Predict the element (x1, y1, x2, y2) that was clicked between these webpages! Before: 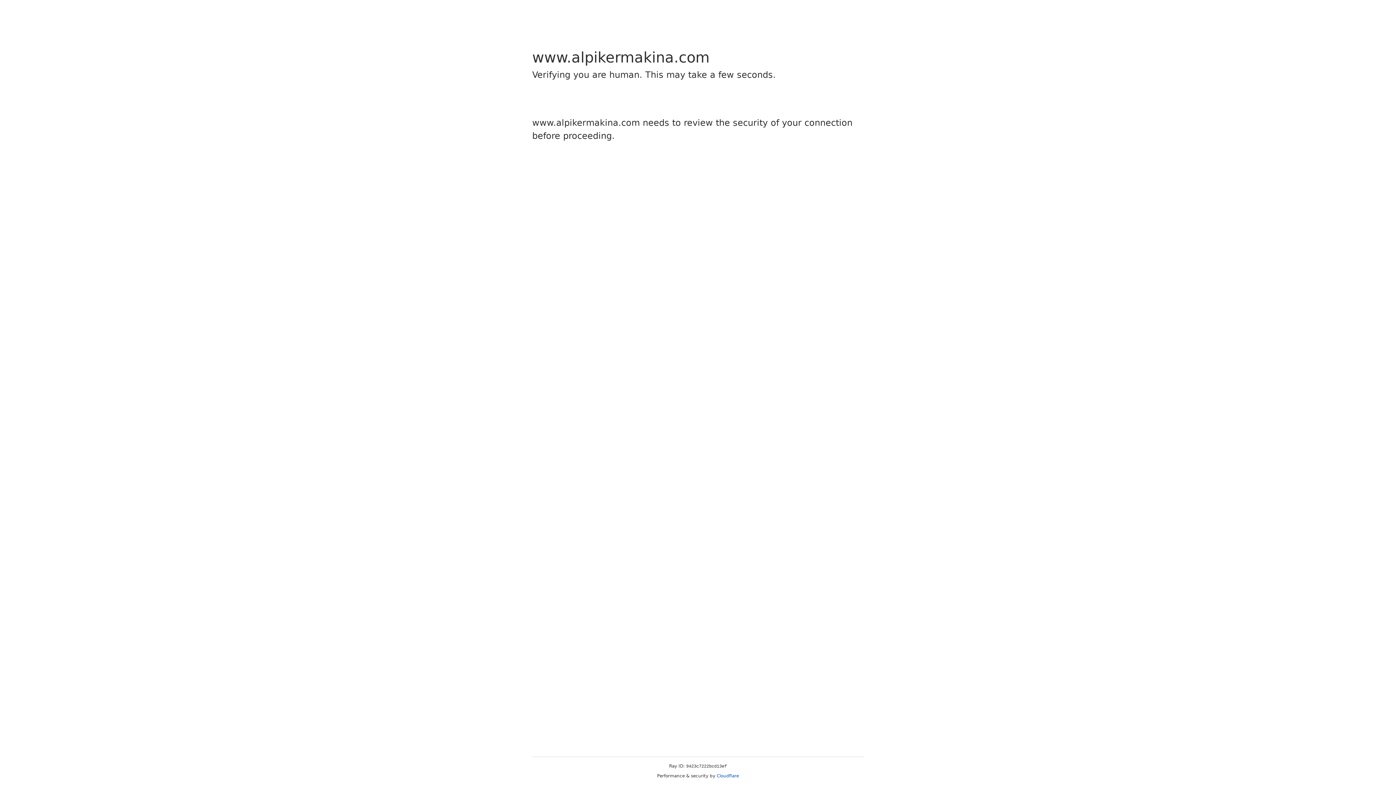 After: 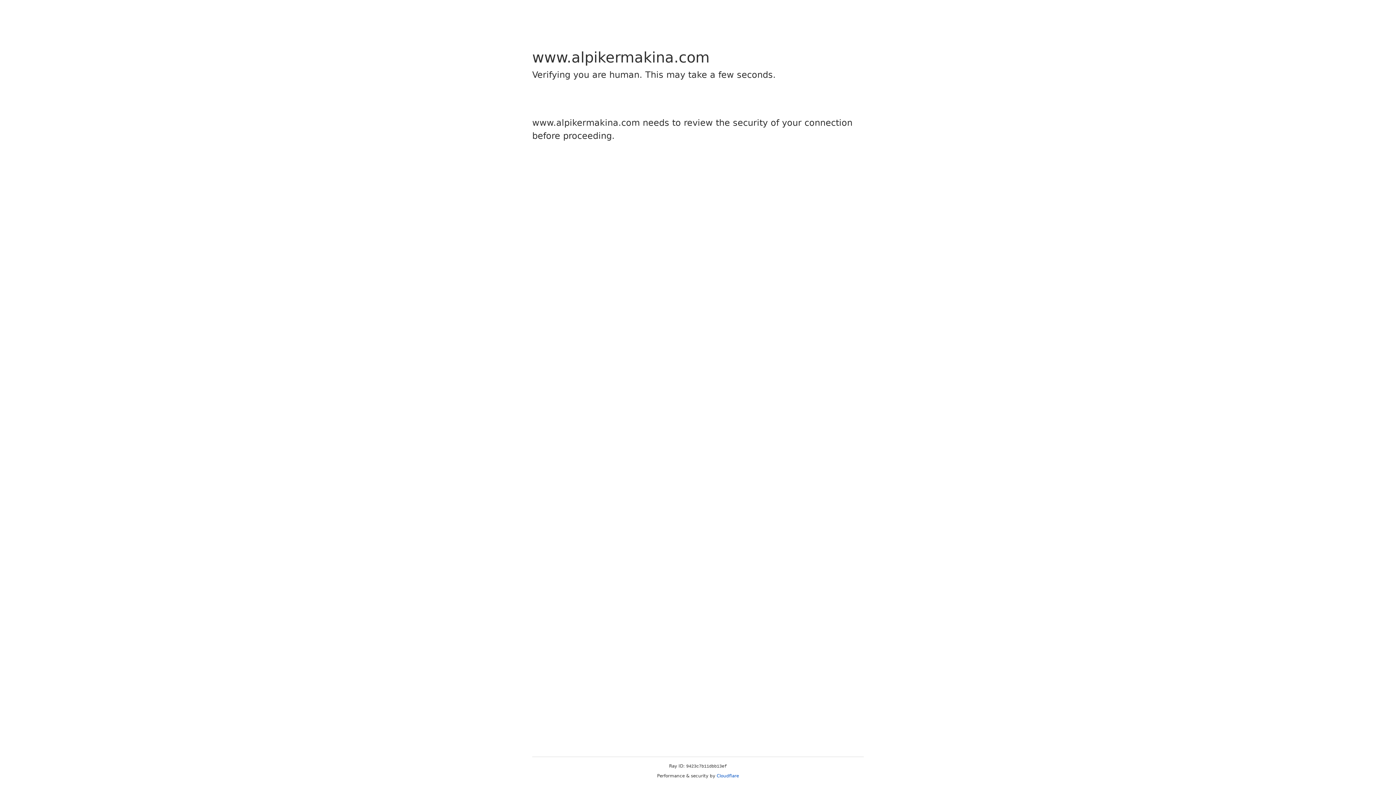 Action: bbox: (716, 773, 739, 778) label: Cloudflare